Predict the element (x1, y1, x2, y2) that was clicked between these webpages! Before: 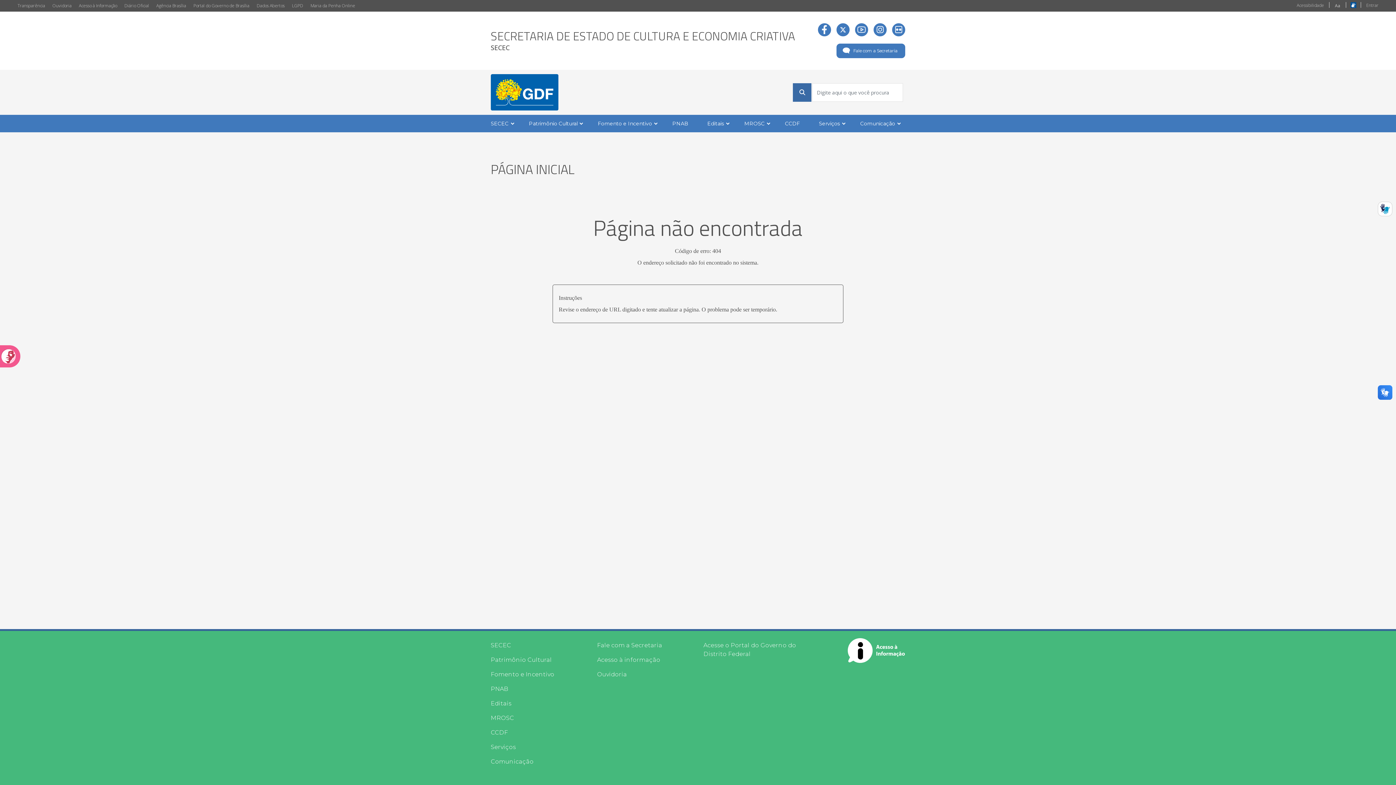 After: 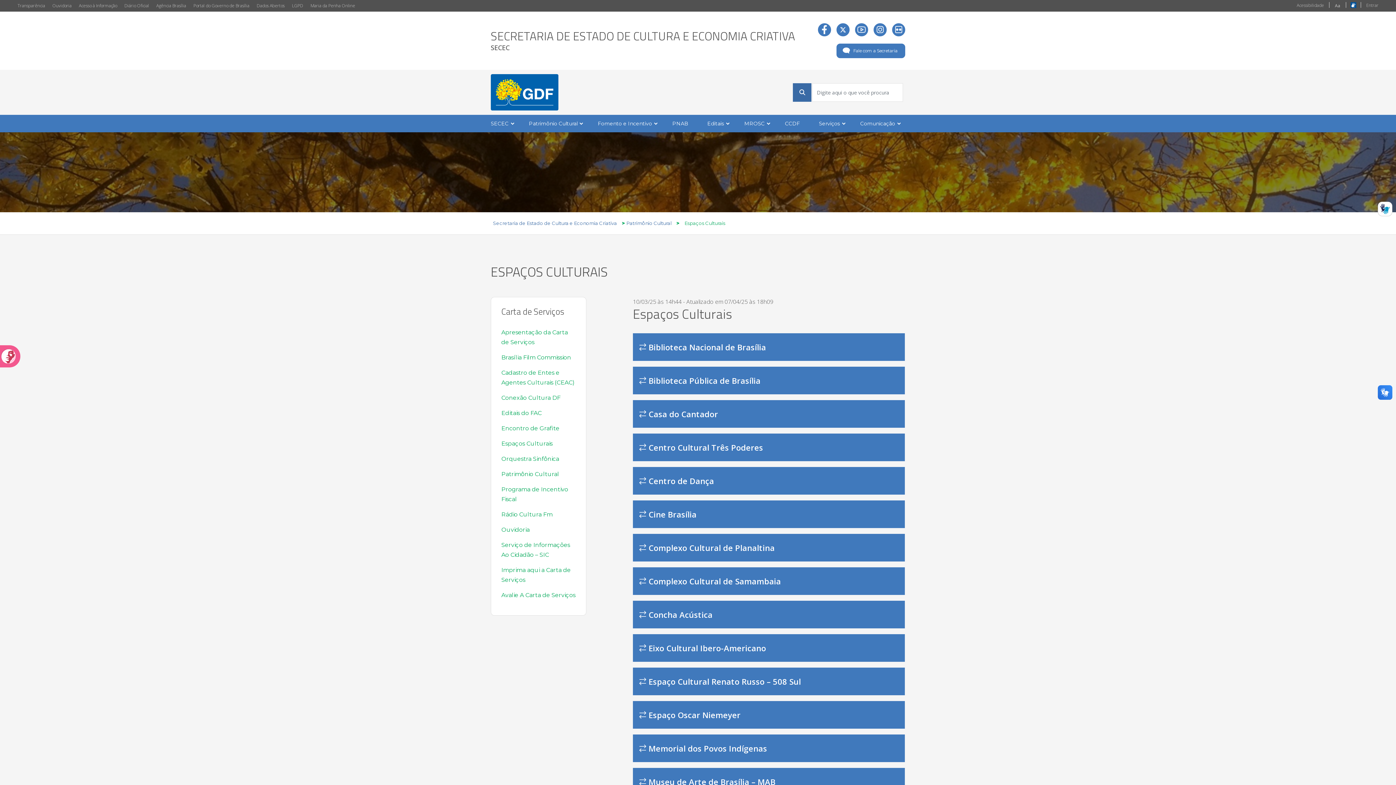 Action: bbox: (490, 656, 586, 664) label: Patrimônio Cultural